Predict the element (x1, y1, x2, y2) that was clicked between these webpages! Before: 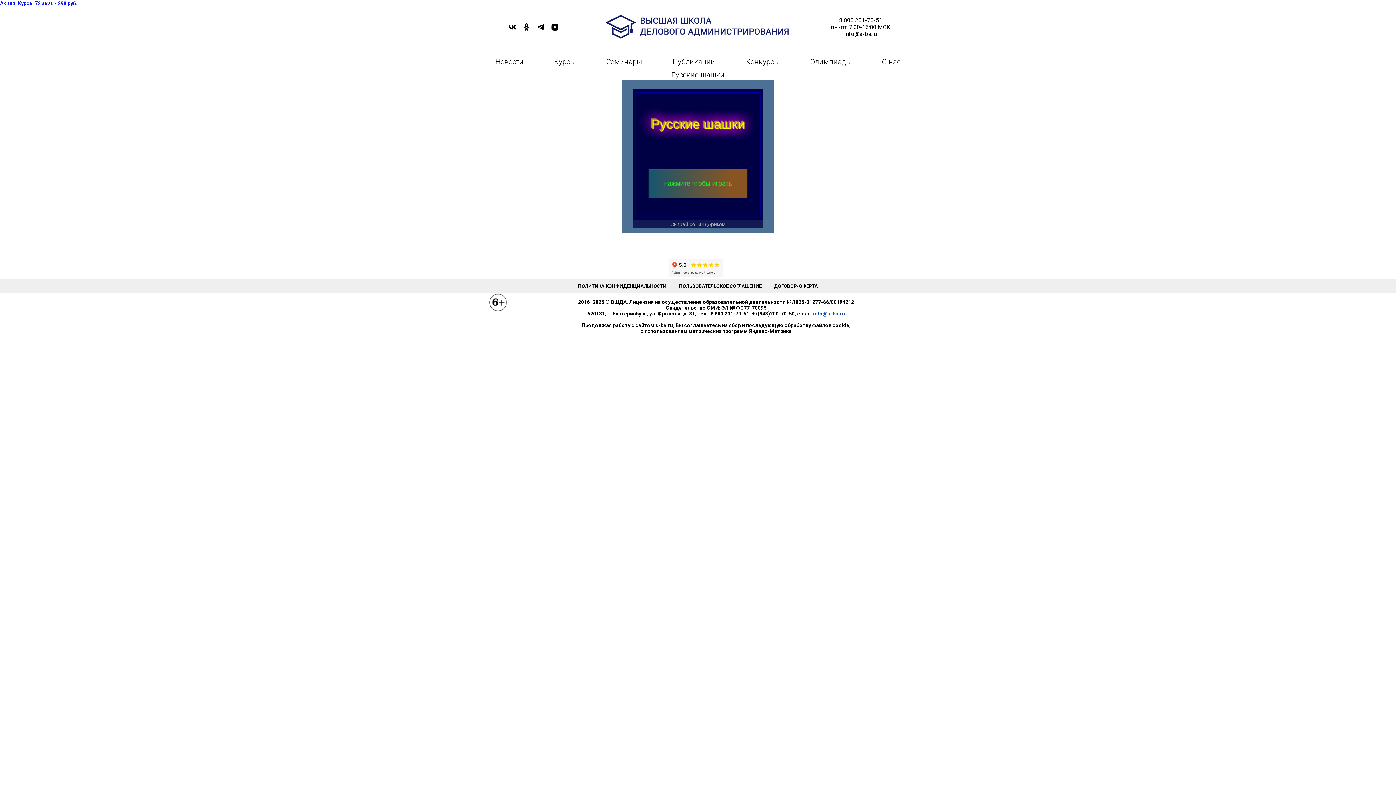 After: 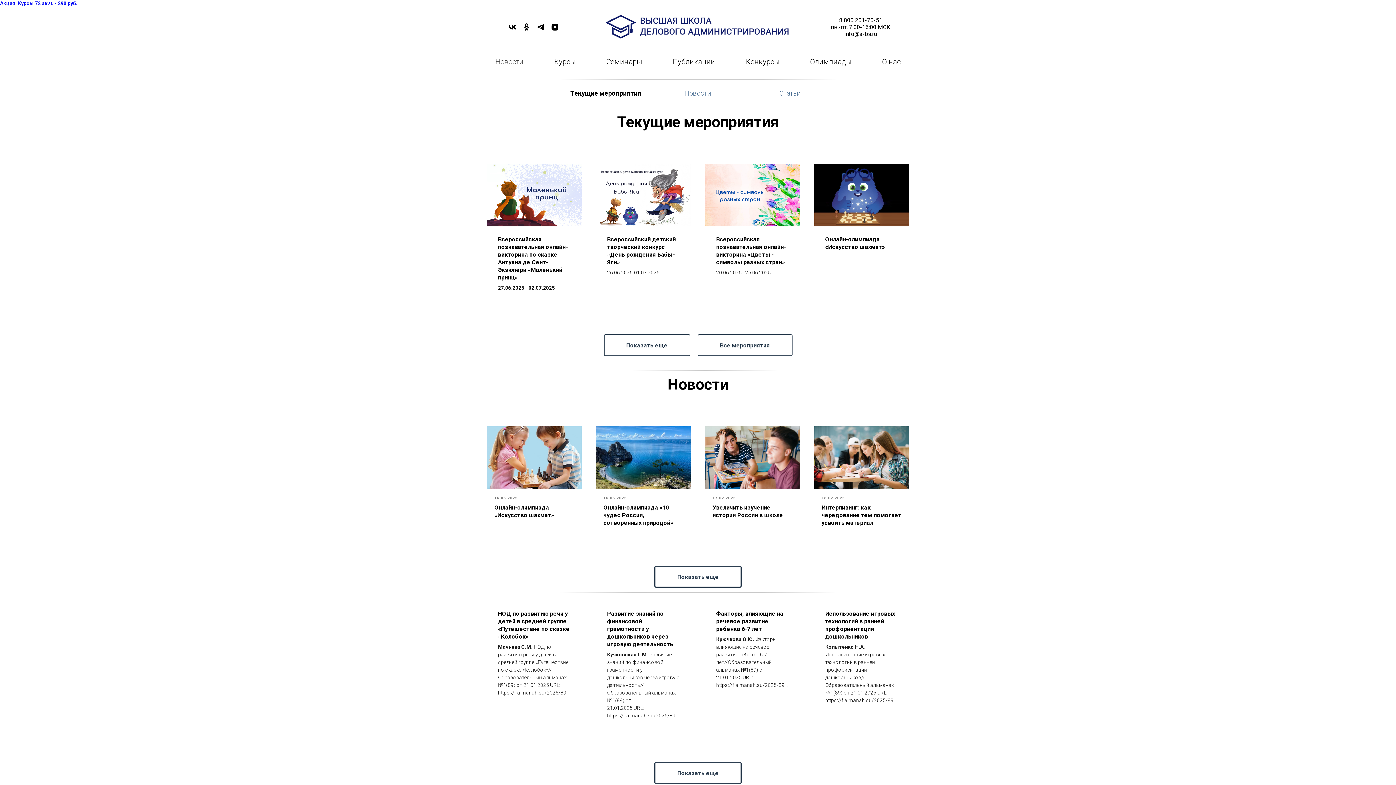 Action: bbox: (495, 57, 523, 66) label: Новости